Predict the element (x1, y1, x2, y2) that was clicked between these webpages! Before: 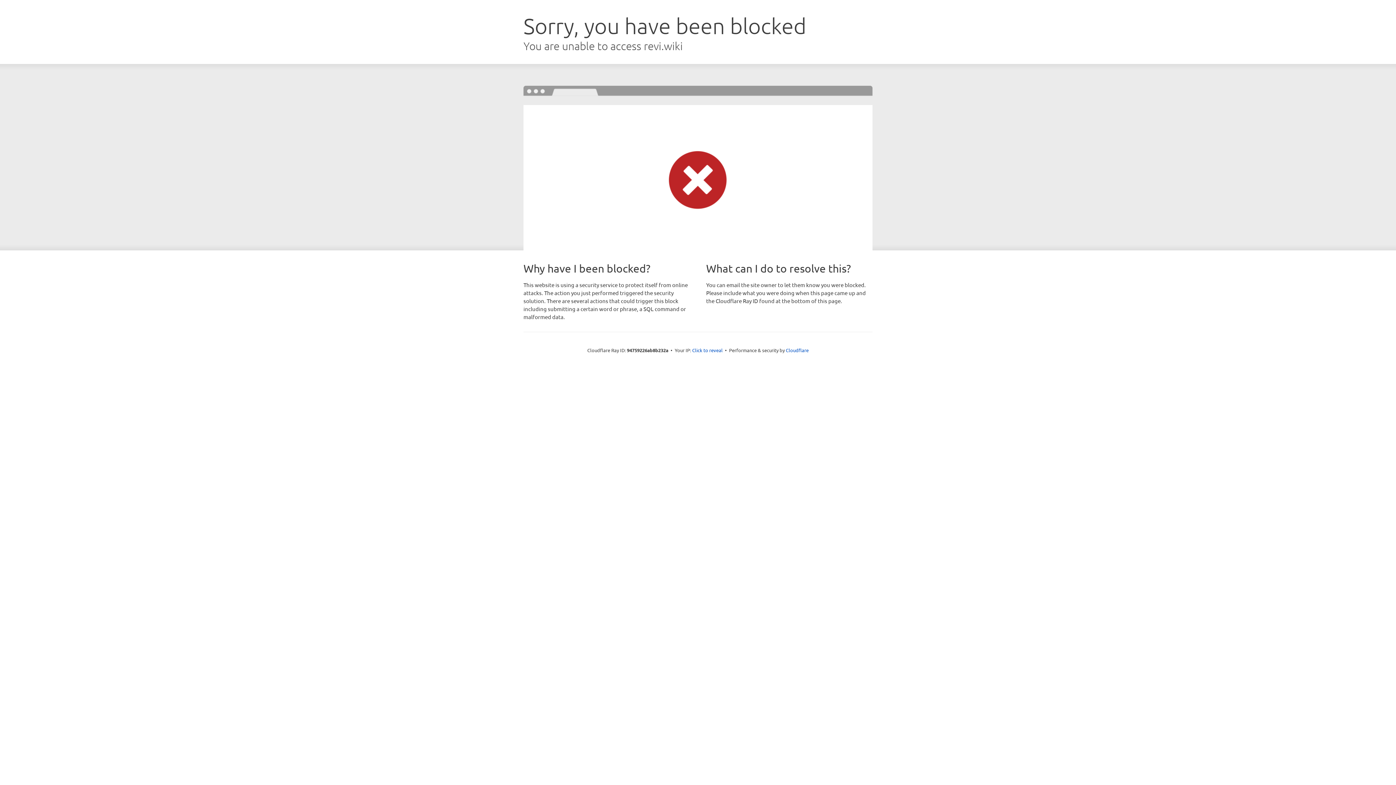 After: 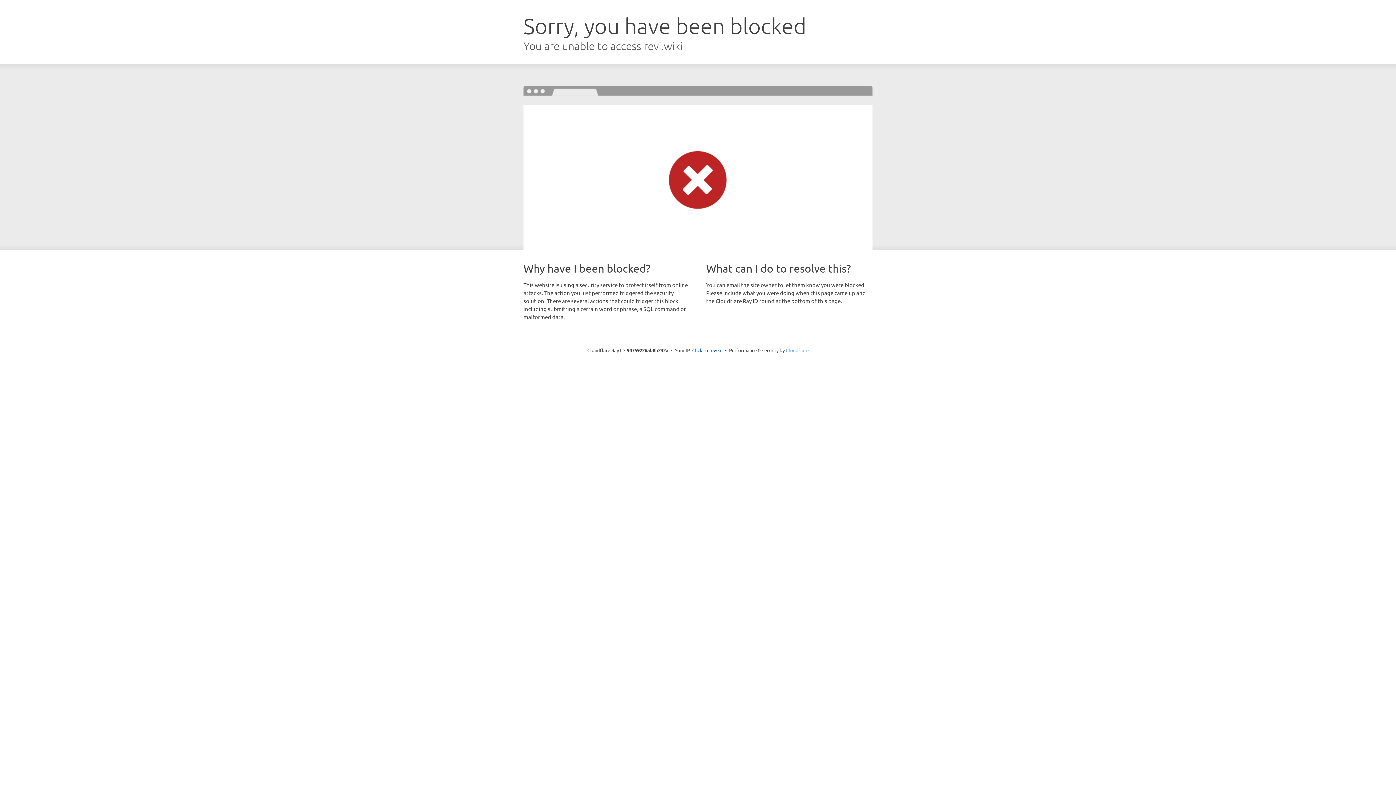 Action: label: Cloudflare bbox: (786, 347, 808, 353)